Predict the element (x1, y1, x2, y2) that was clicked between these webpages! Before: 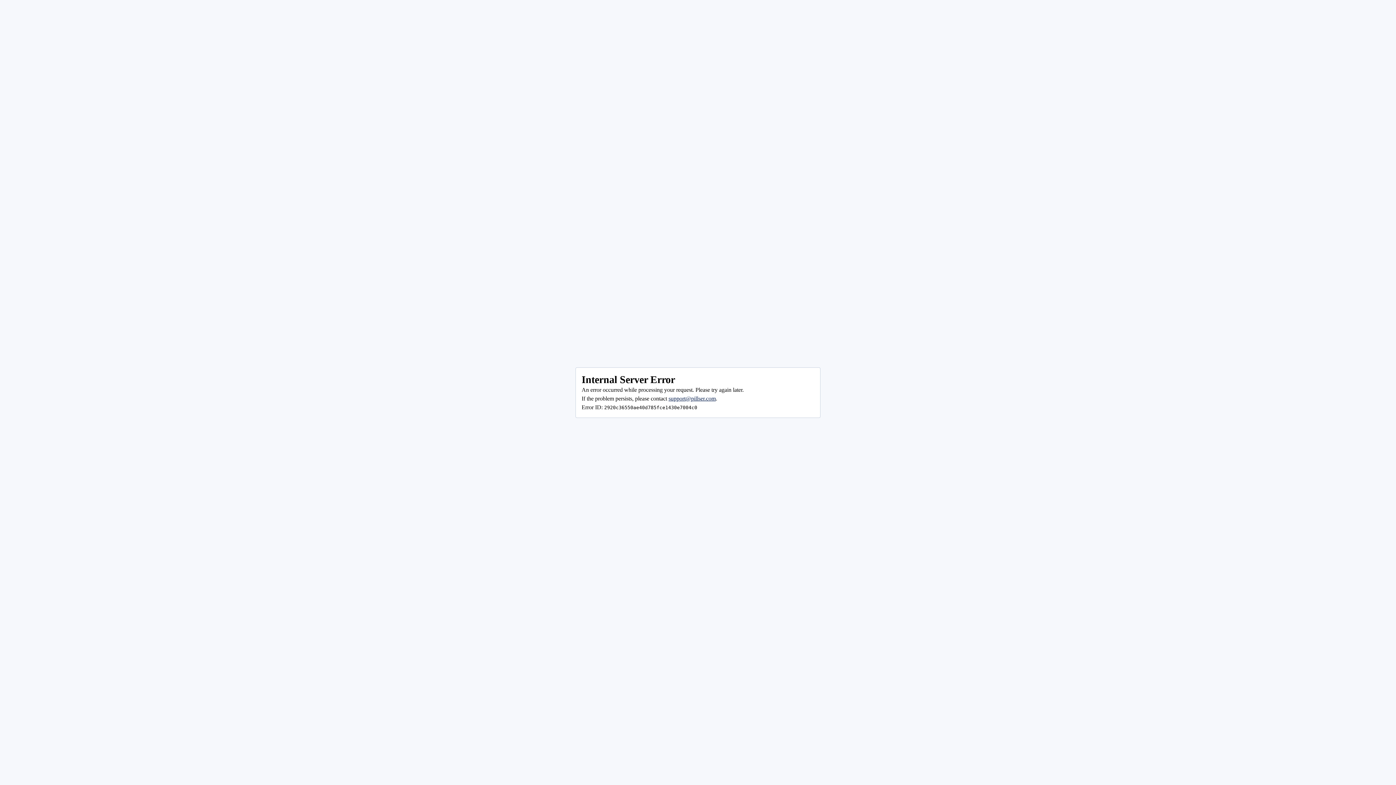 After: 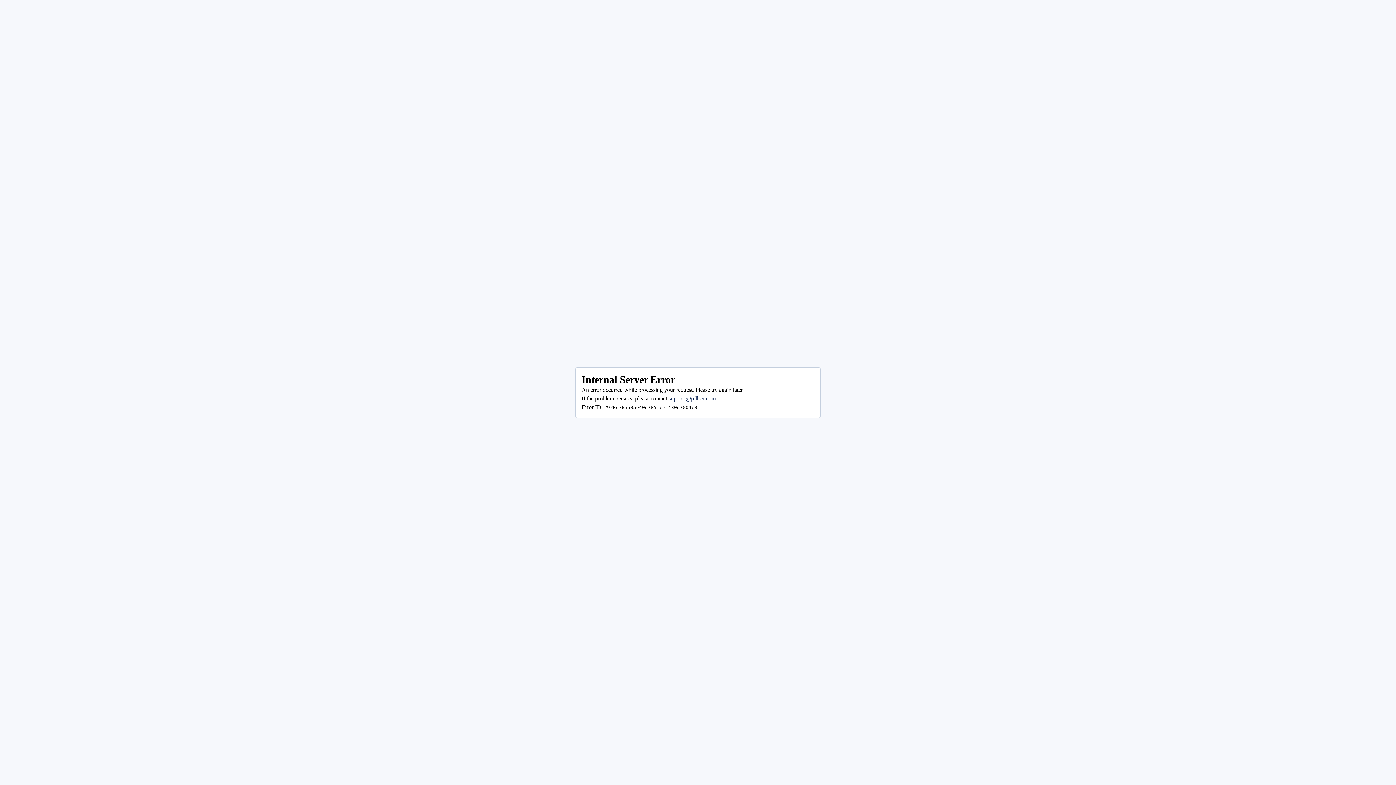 Action: bbox: (668, 395, 716, 401) label: support@pillser.com